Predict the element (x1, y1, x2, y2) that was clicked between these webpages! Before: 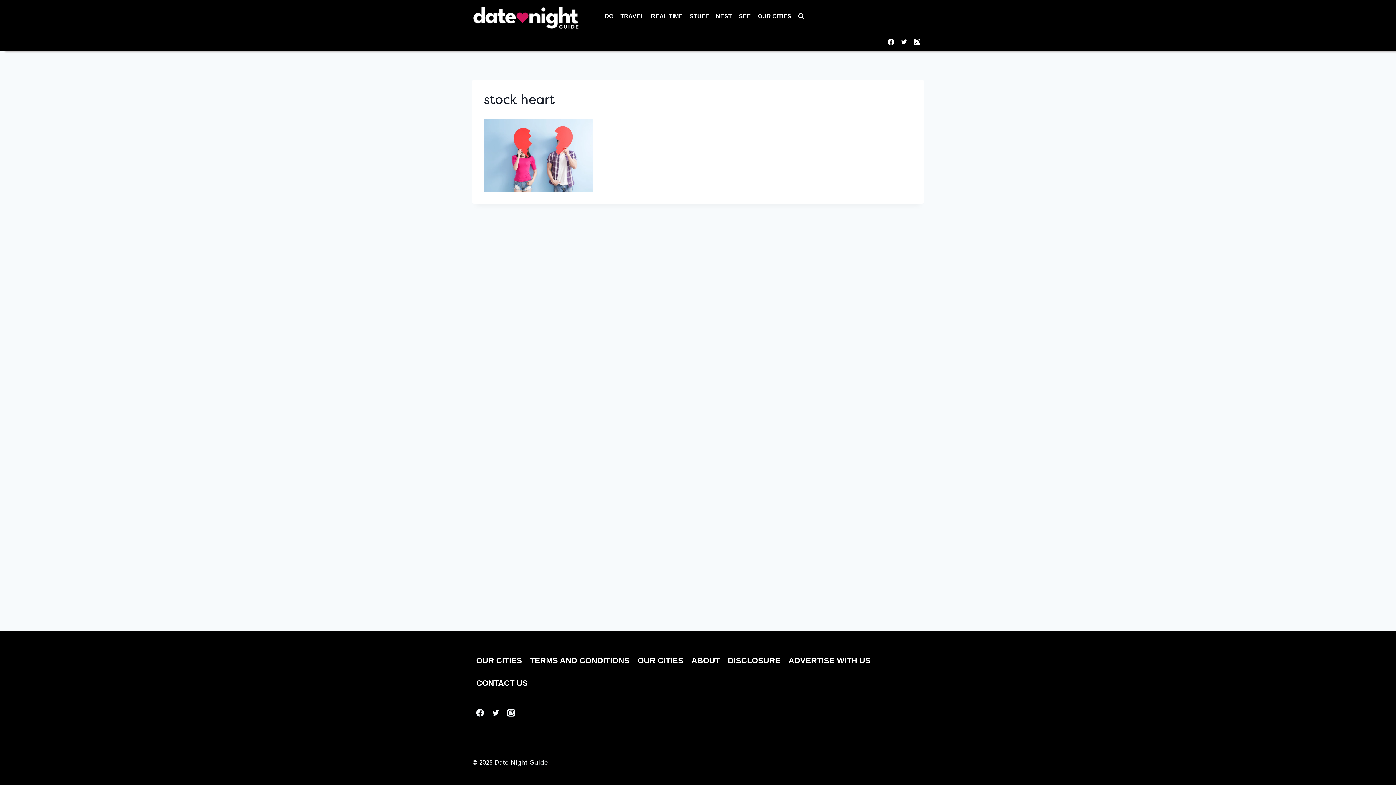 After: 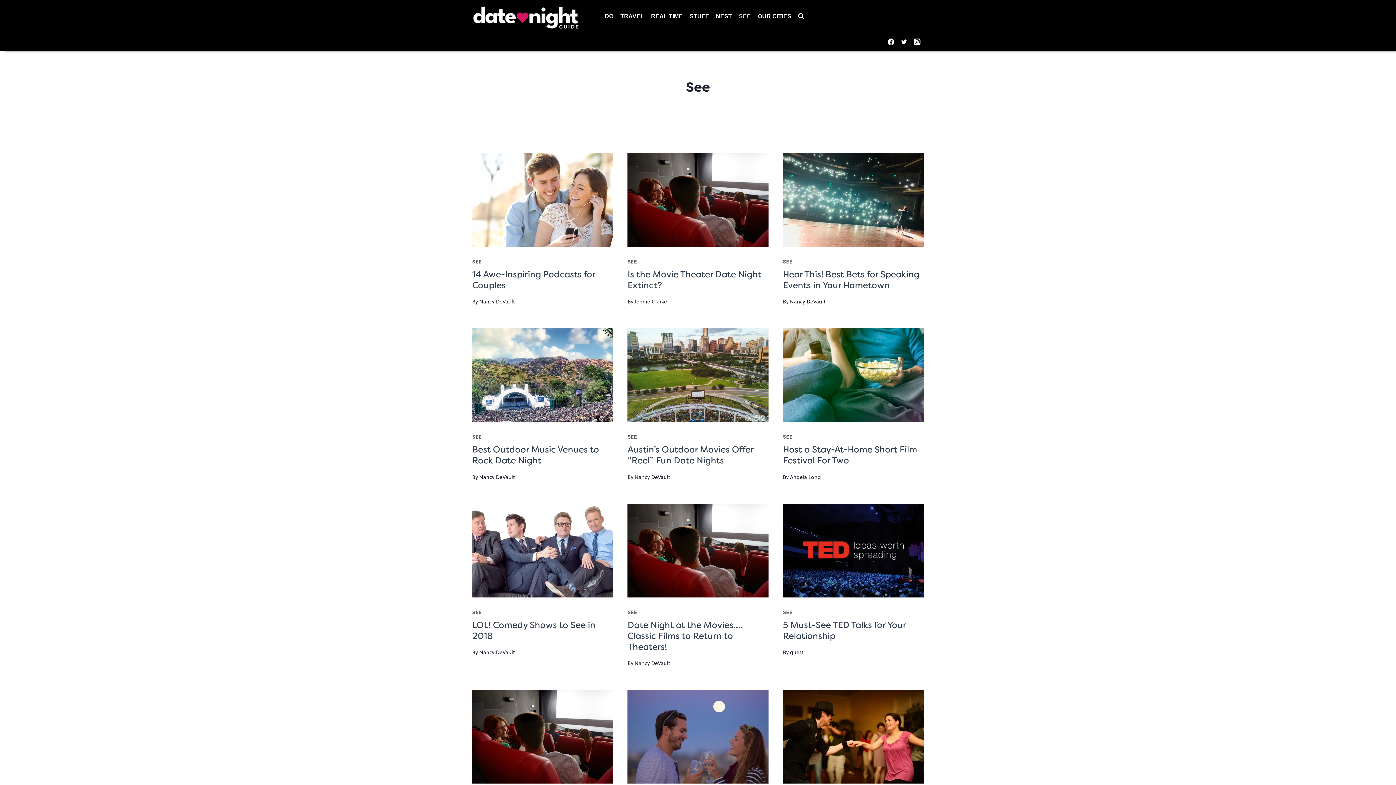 Action: label: SEE bbox: (735, 9, 754, 23)